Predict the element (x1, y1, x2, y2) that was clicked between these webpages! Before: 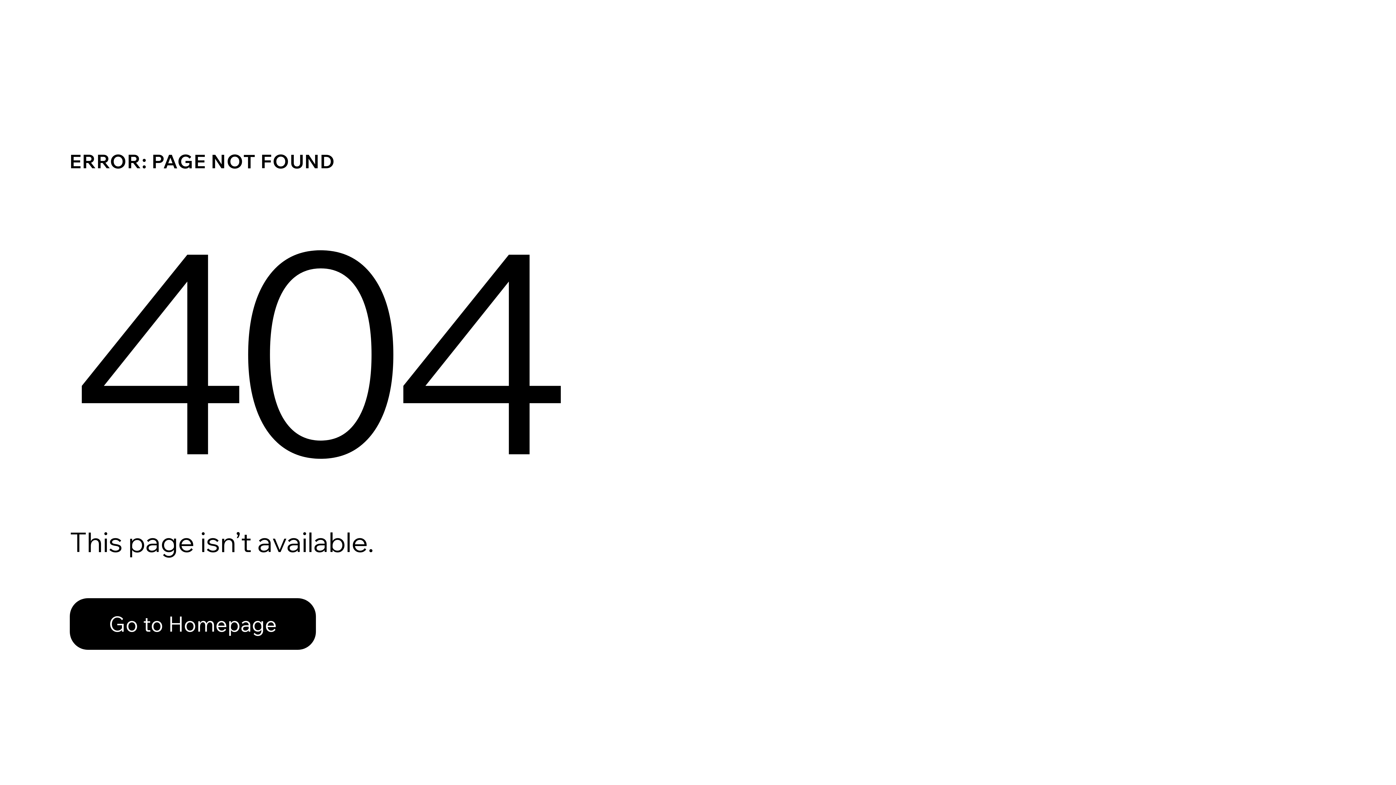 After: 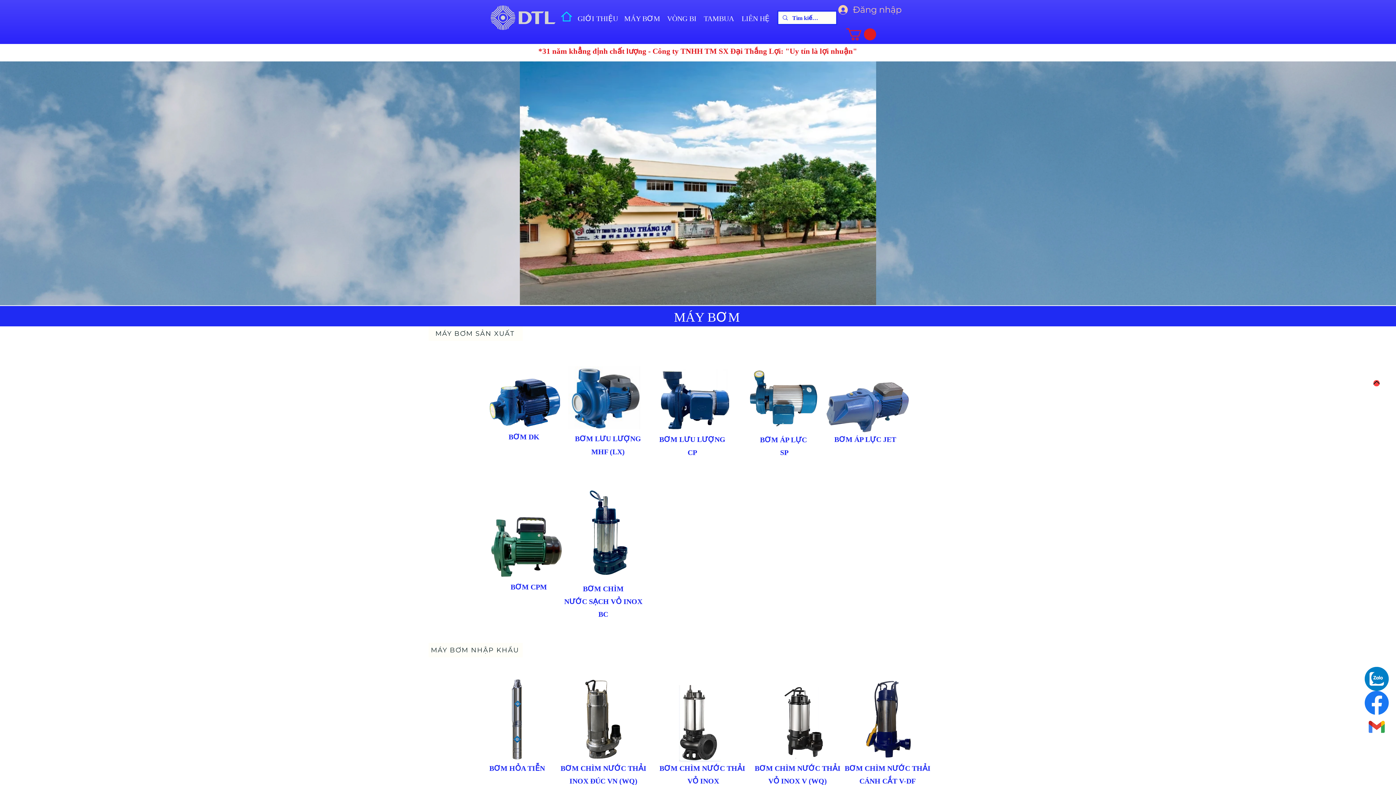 Action: label: Go to Homepage bbox: (69, 598, 316, 650)